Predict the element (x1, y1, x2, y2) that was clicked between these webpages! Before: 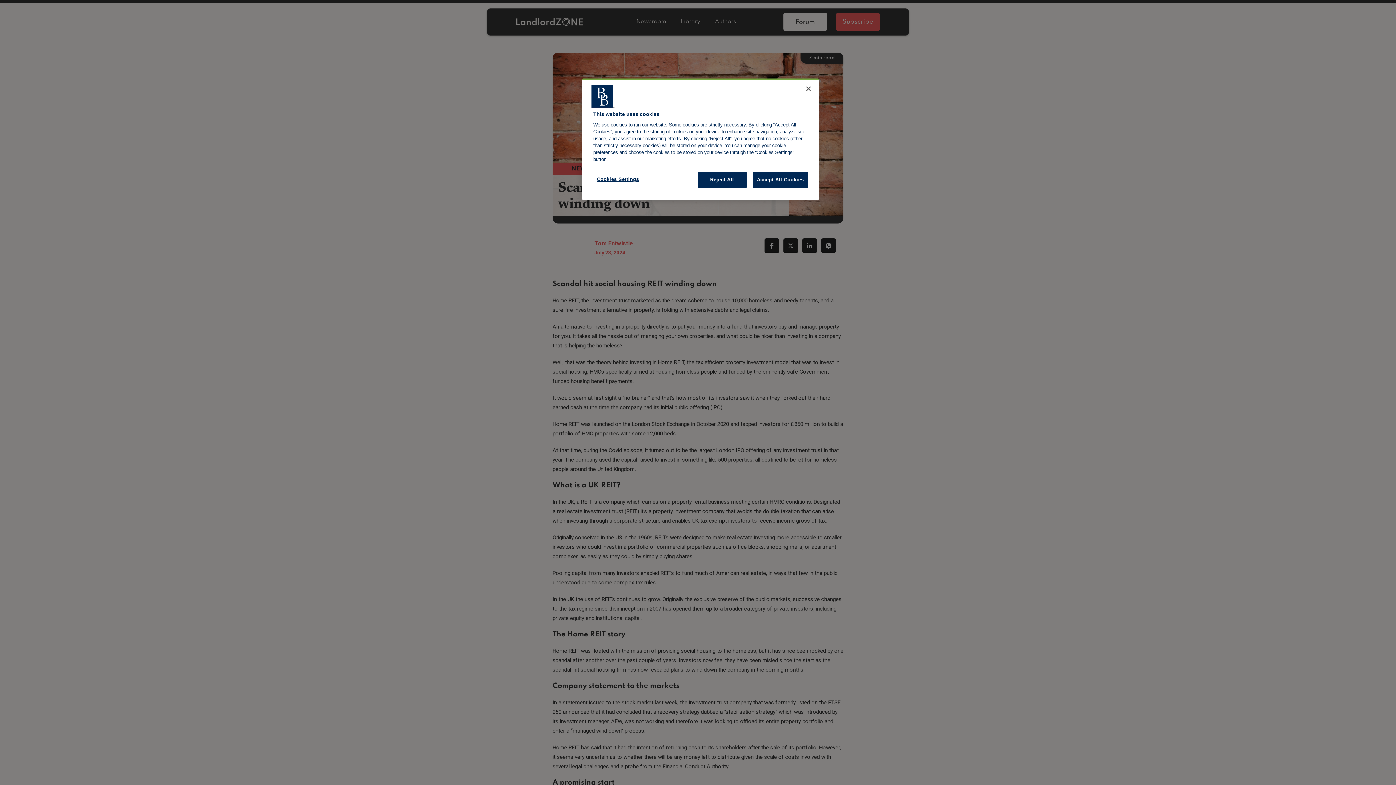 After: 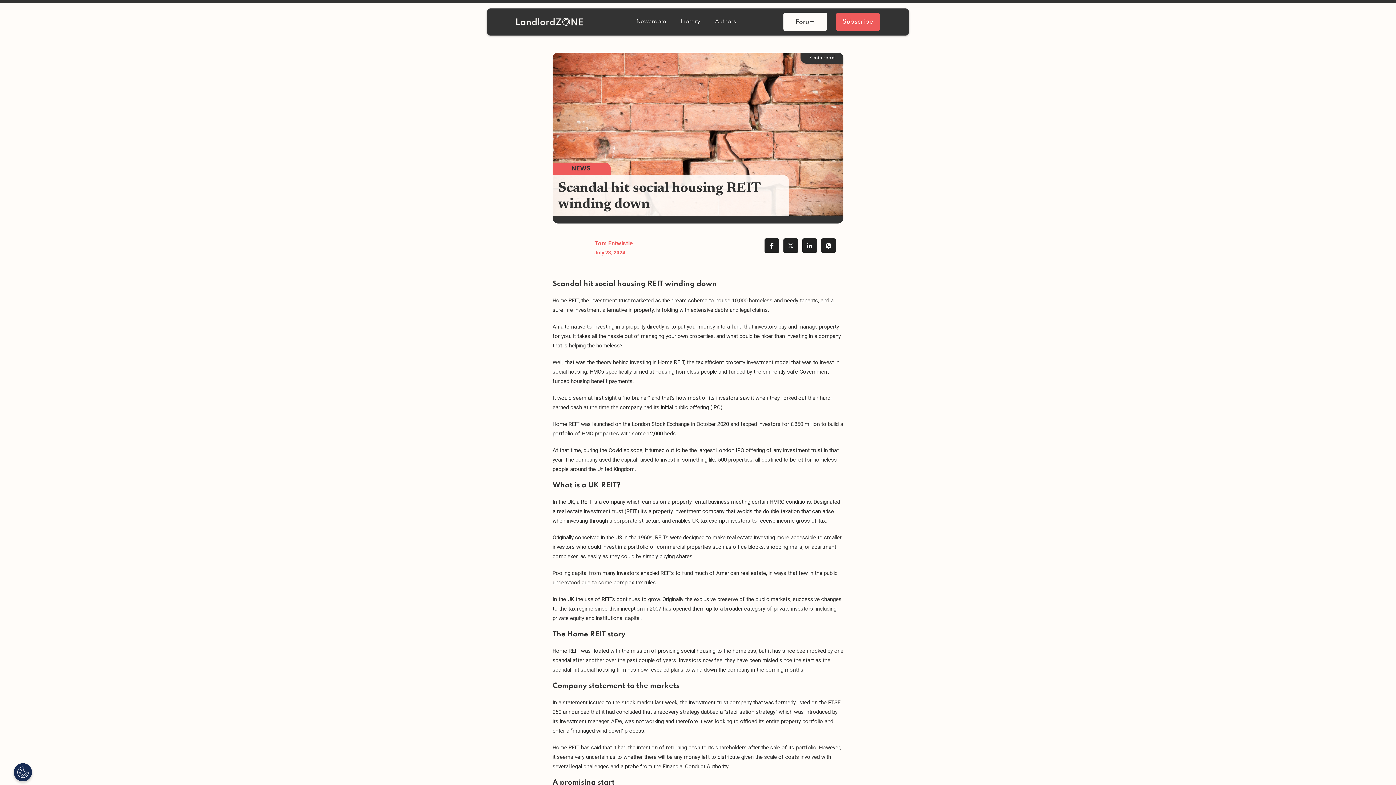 Action: label: Reject All bbox: (697, 172, 746, 188)